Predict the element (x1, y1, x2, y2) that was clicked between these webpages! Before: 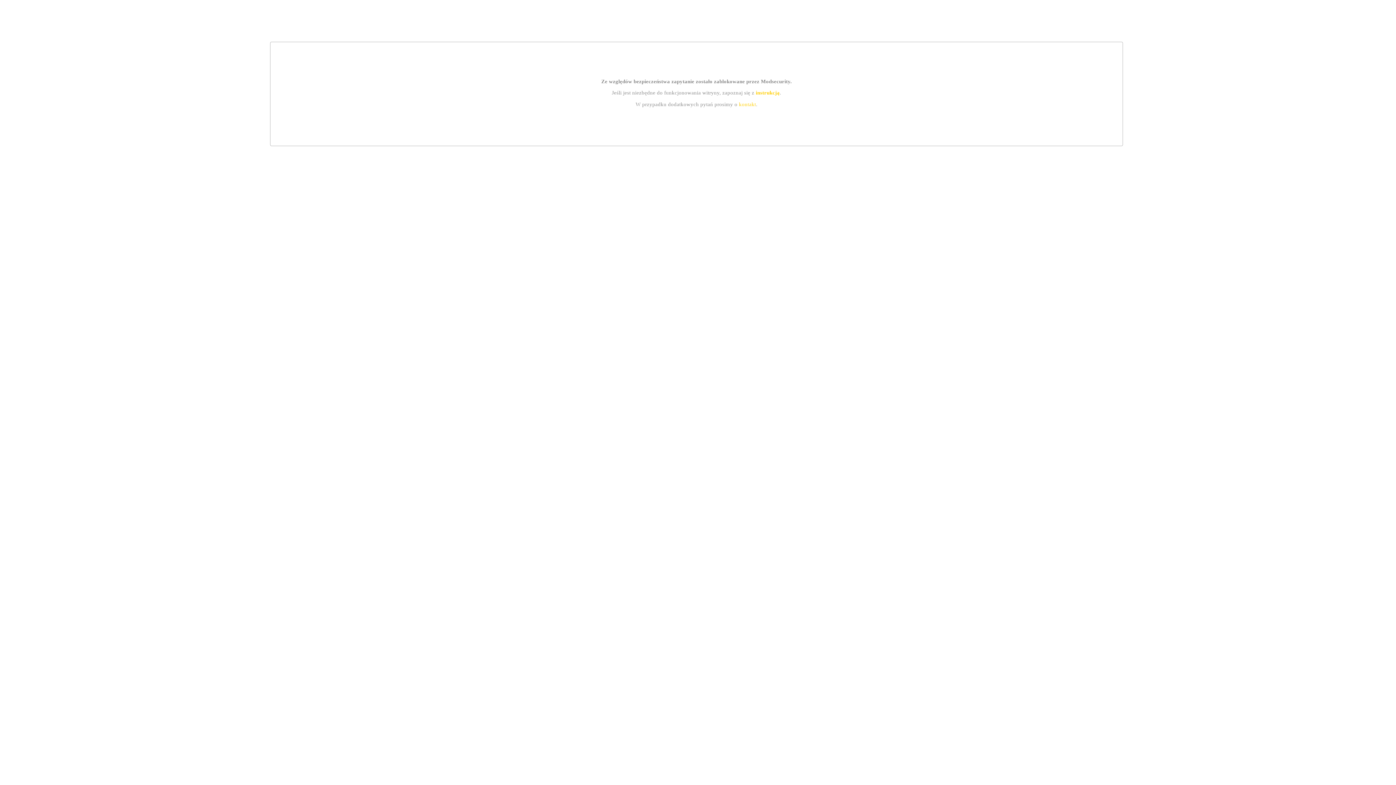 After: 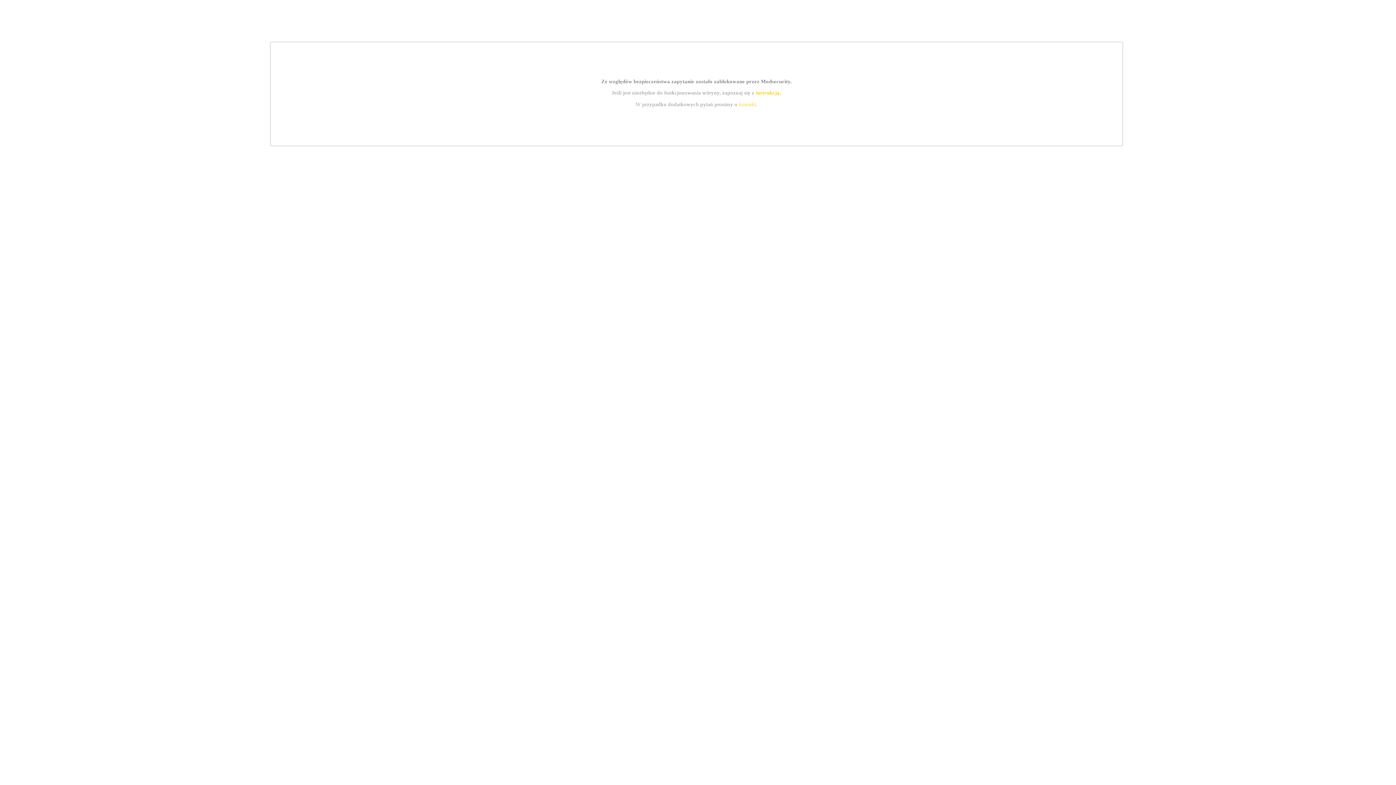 Action: label: instrukcją bbox: (755, 89, 779, 95)